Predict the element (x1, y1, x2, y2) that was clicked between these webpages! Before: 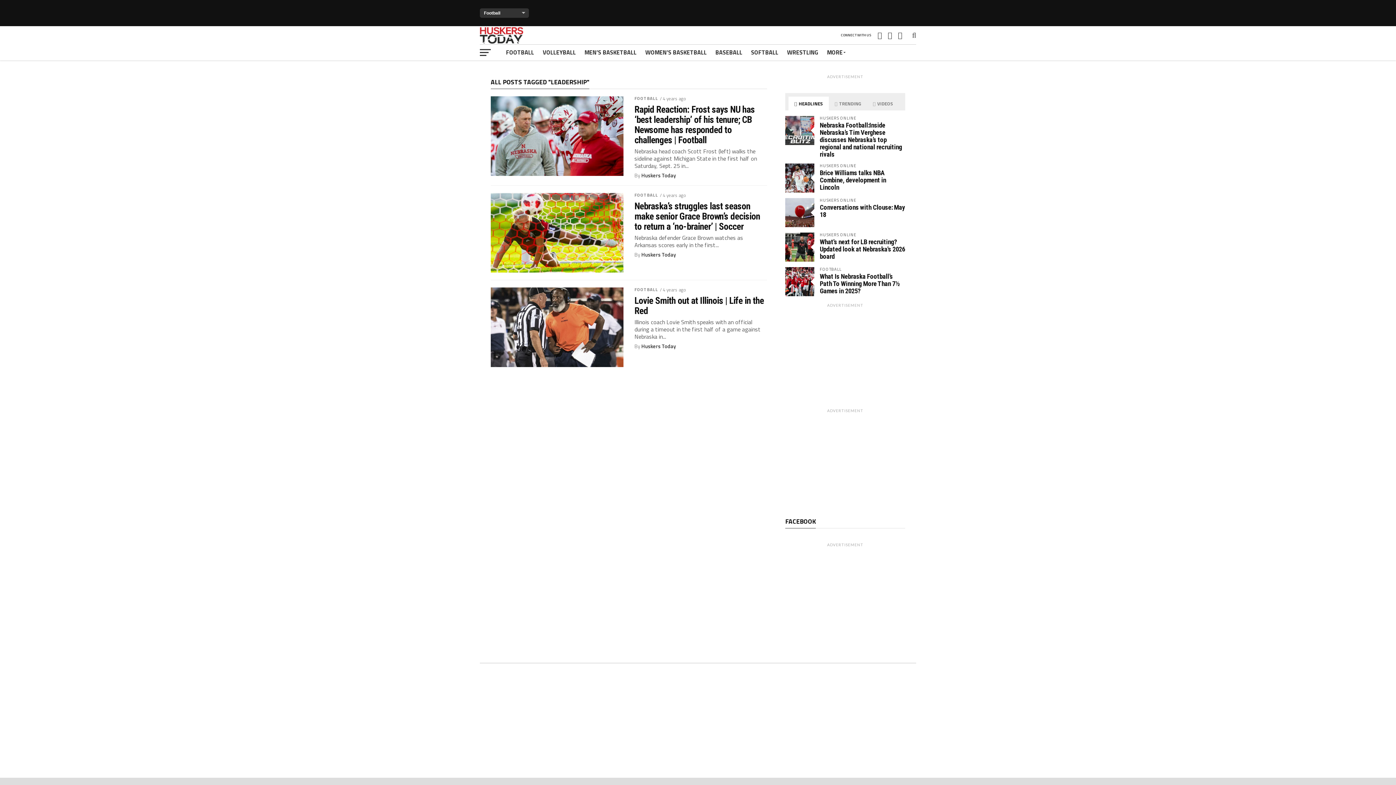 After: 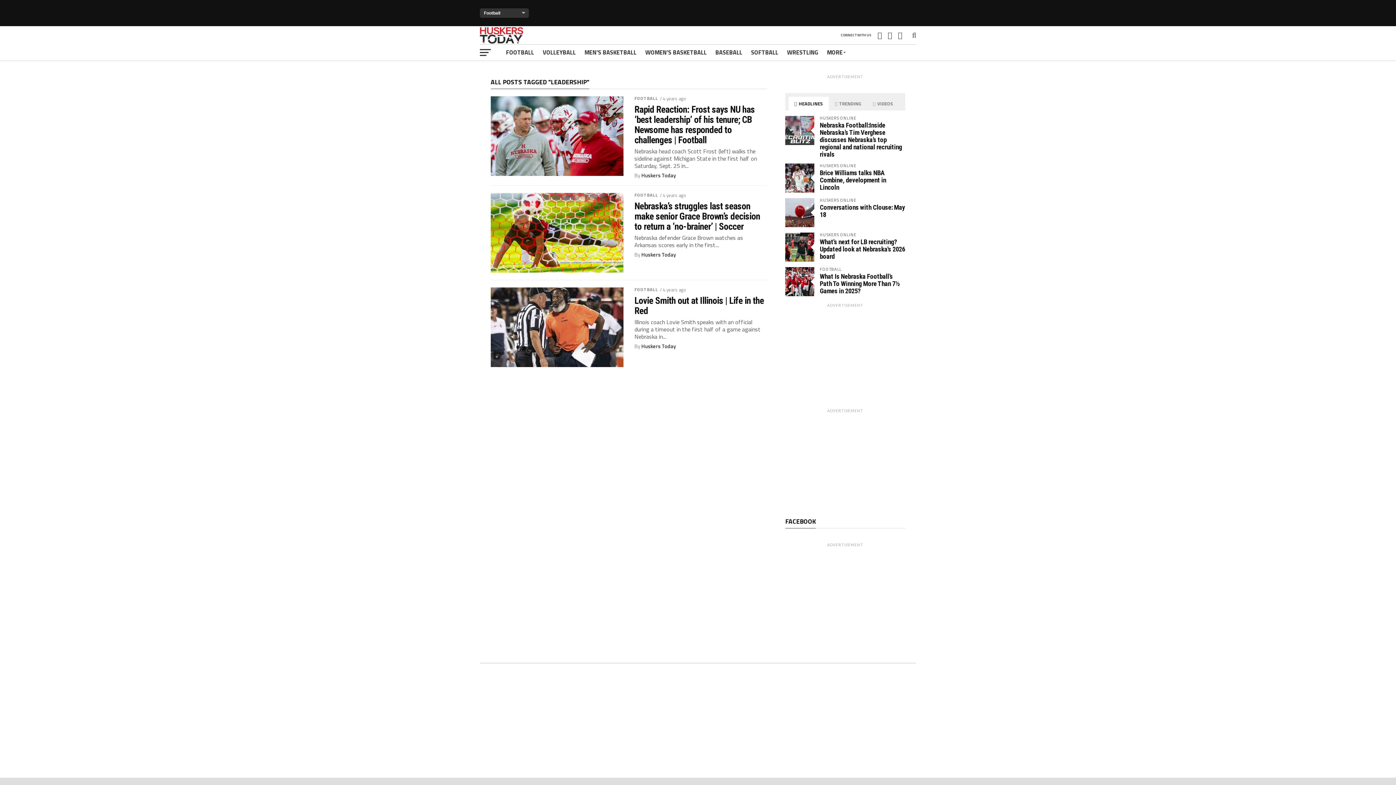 Action: label:  HEADLINES bbox: (788, 96, 829, 110)